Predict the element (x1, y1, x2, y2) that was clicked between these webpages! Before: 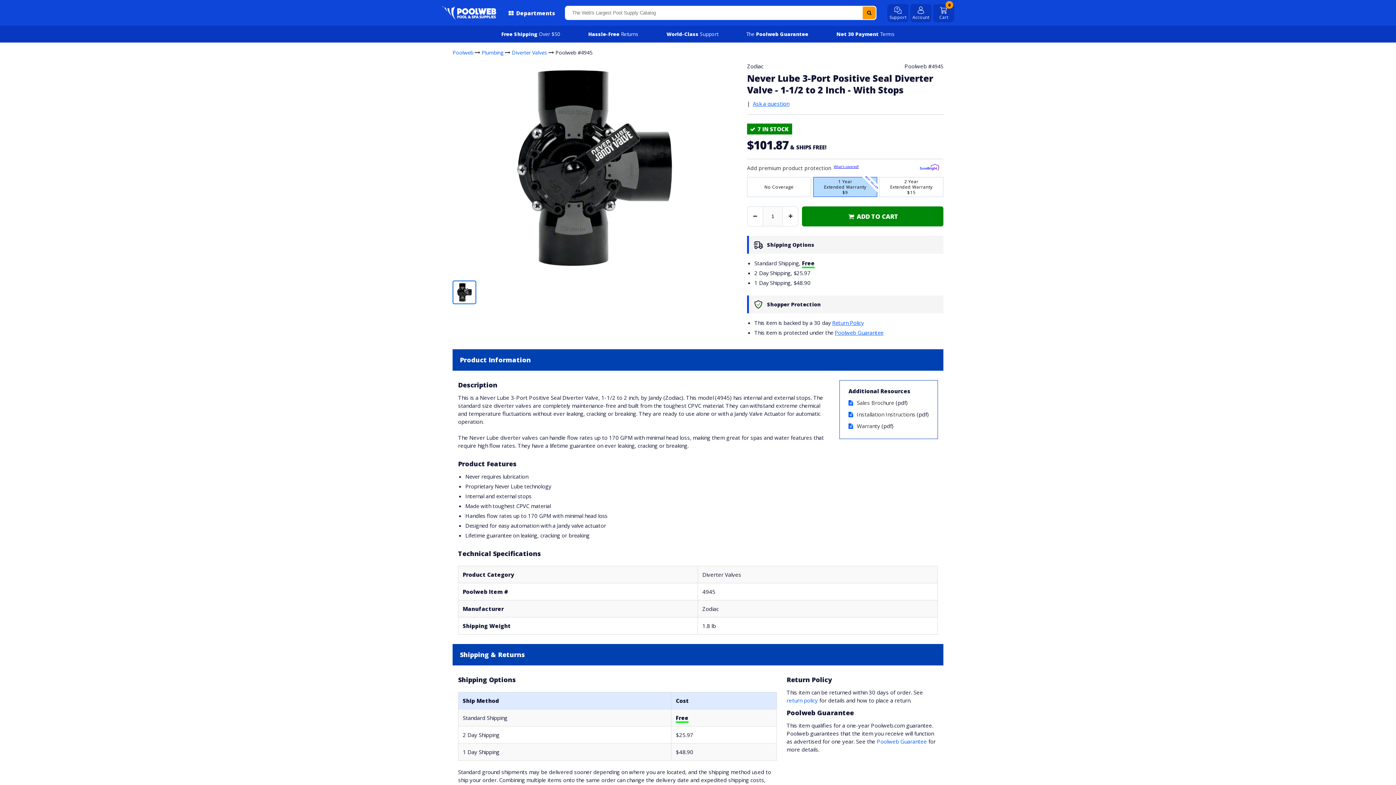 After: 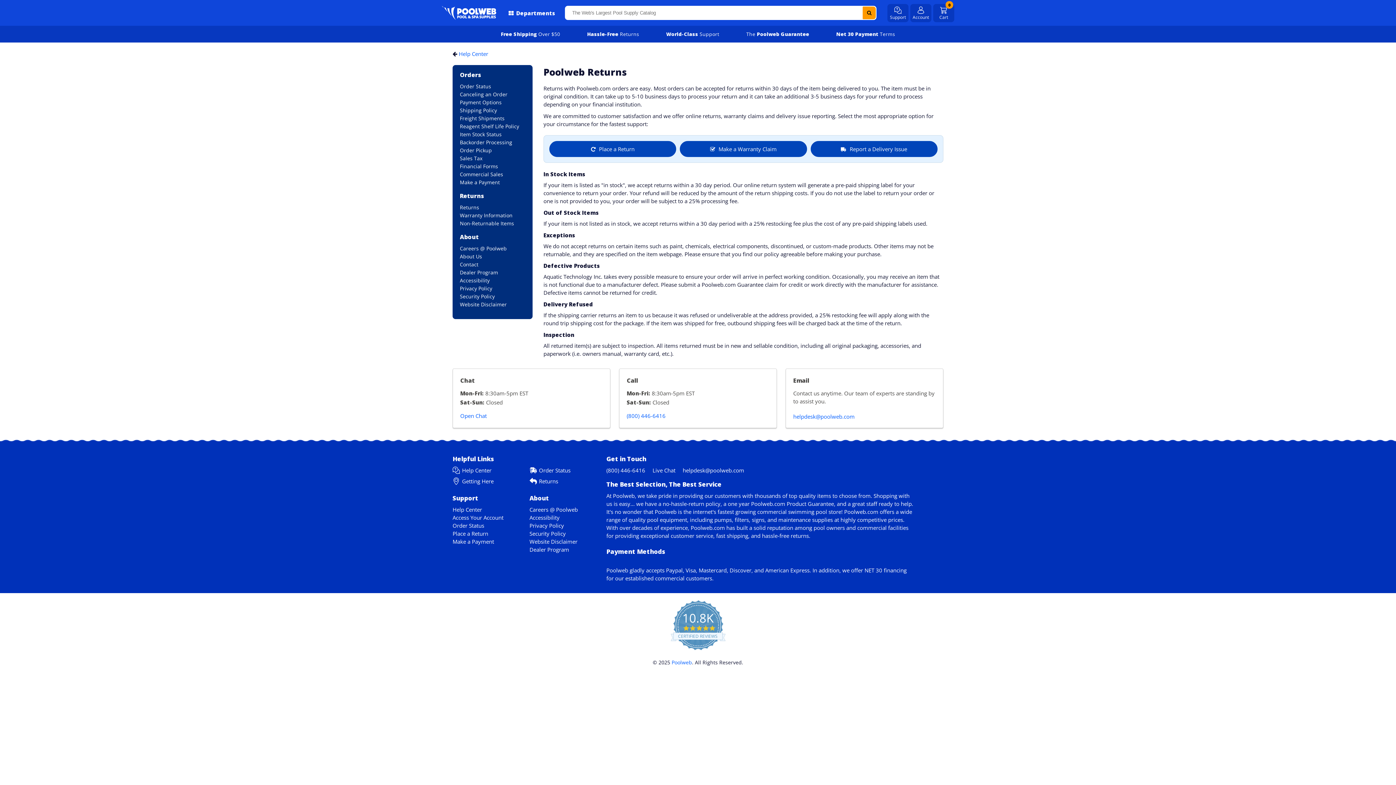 Action: label: return policy bbox: (786, 697, 818, 704)